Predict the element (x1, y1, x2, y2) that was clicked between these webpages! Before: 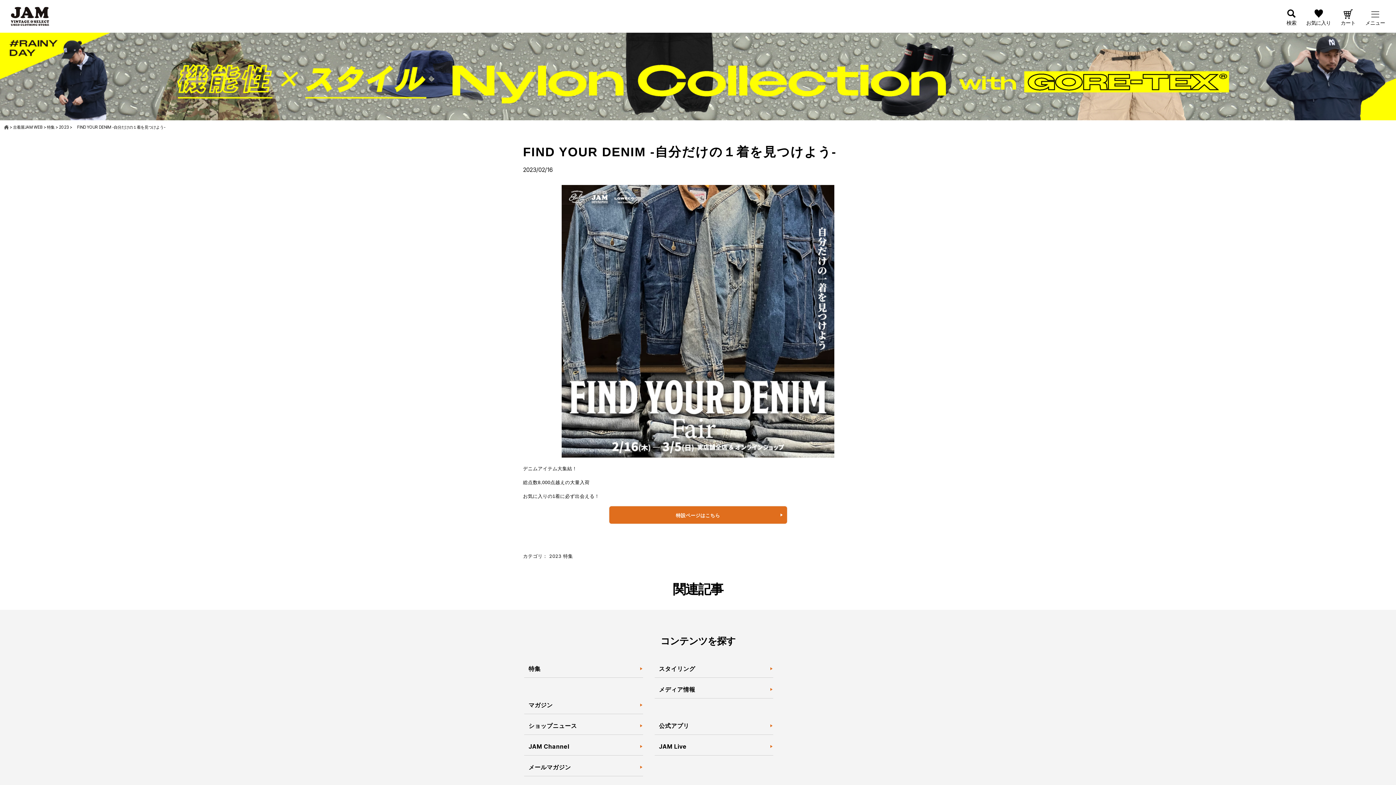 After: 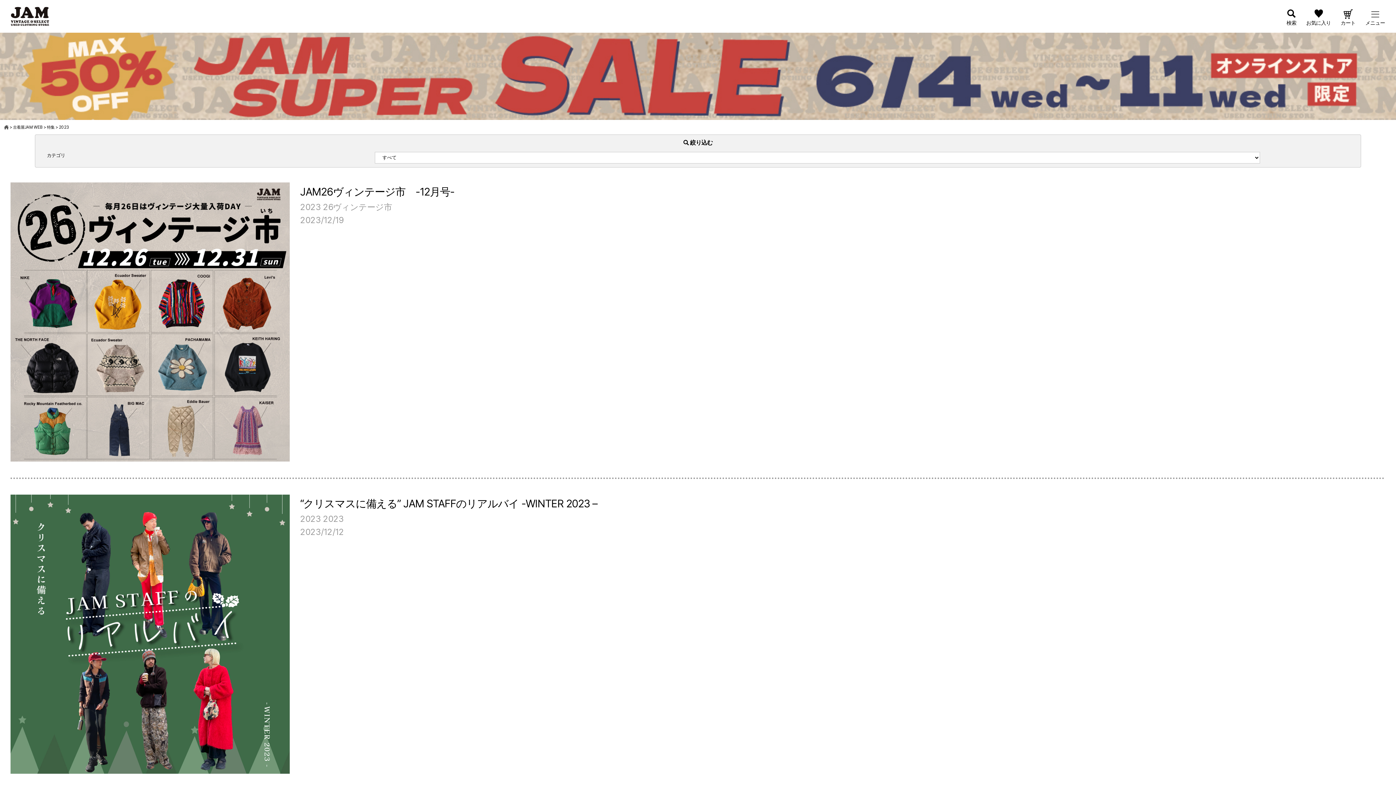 Action: bbox: (58, 124, 68, 129) label: 2023